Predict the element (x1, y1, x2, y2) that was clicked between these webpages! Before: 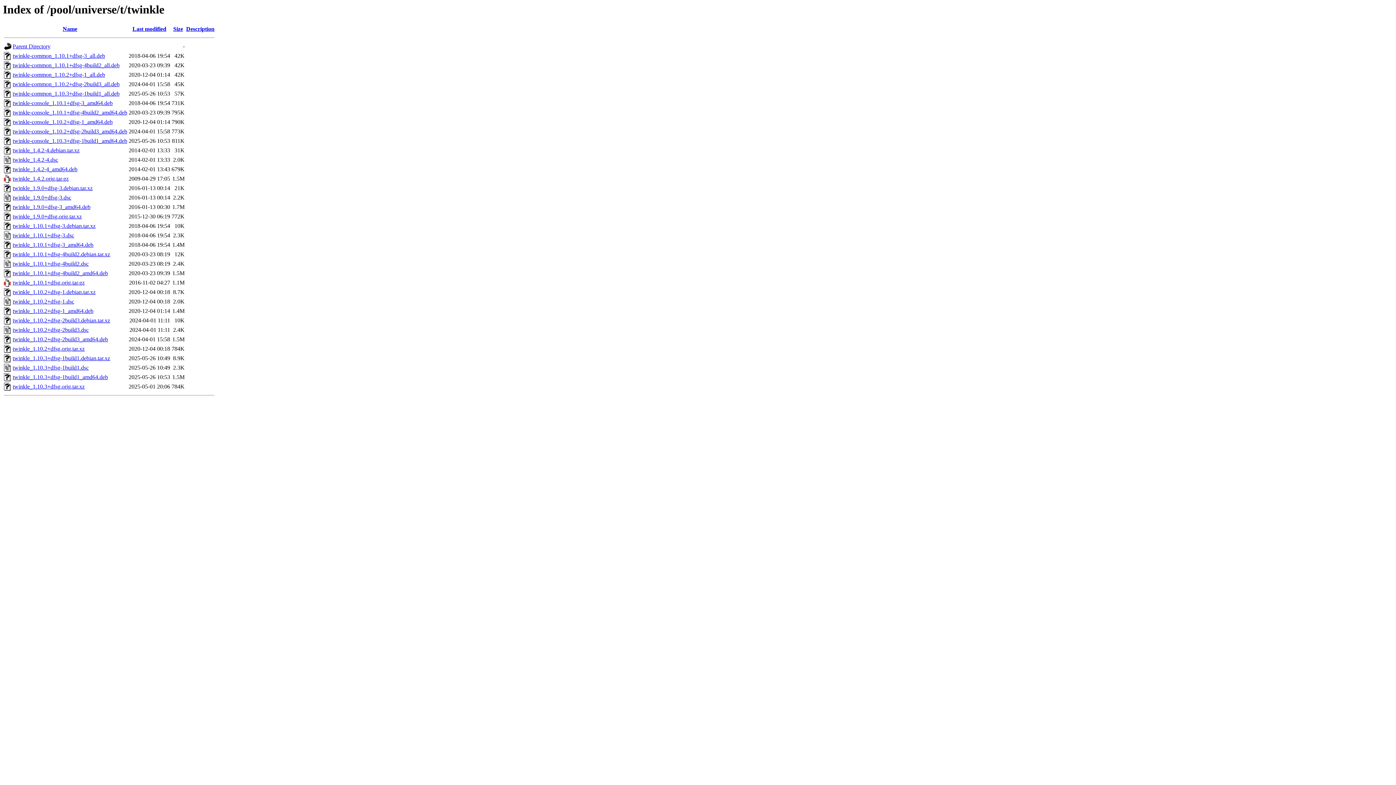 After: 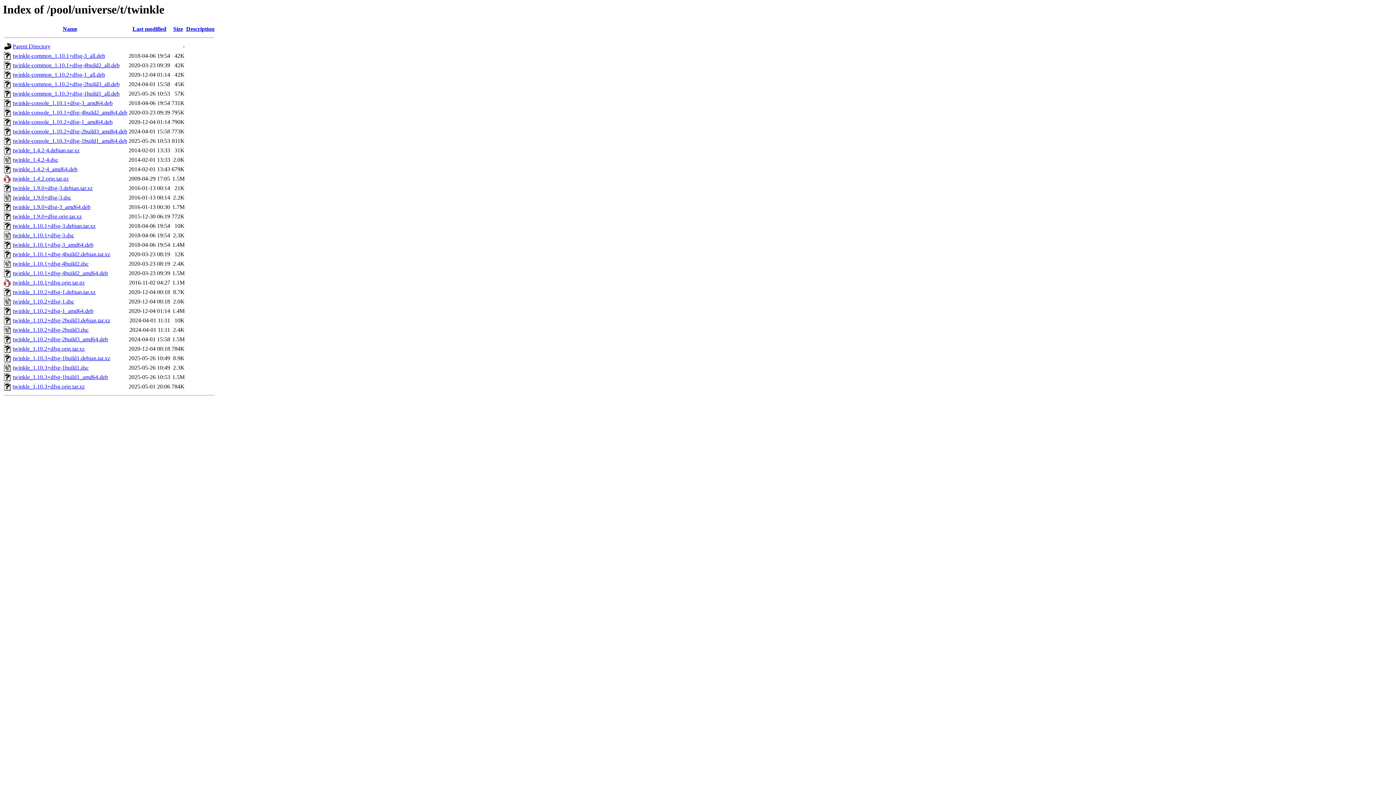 Action: label: twinkle_1.10.3+dfsg.orig.tar.xz bbox: (12, 383, 84, 389)